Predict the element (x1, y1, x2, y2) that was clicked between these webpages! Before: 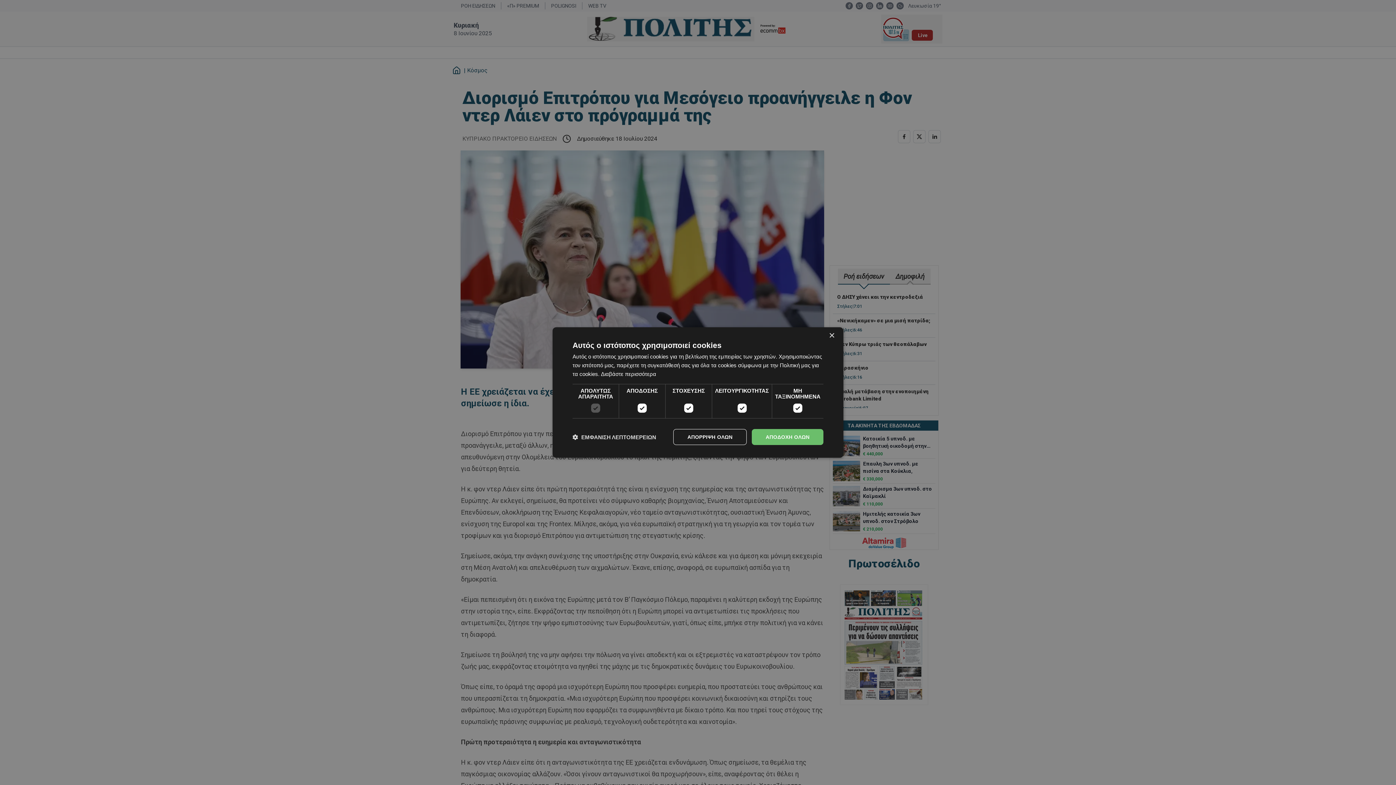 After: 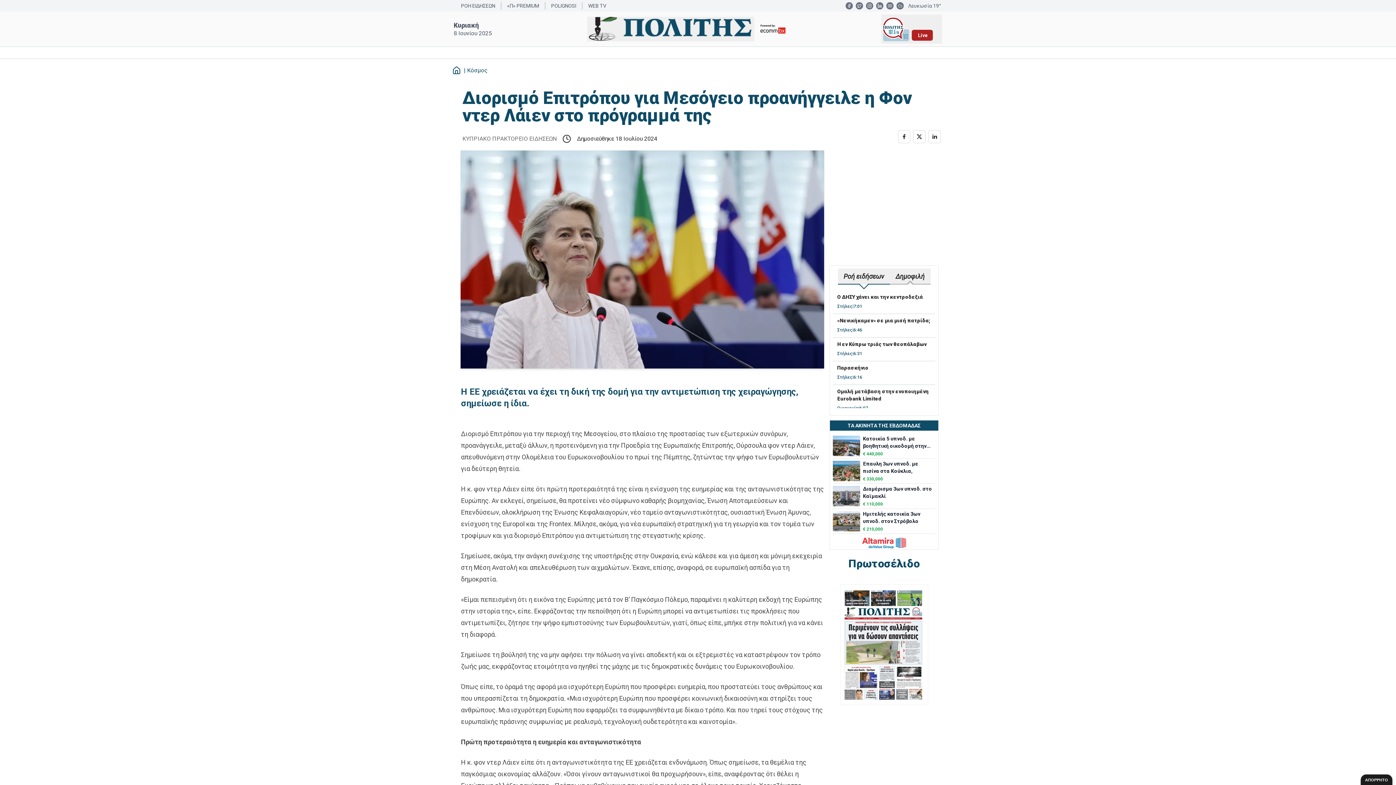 Action: label: ΑΠΟΔΟΧΗ ΟΛΩΝ bbox: (752, 429, 823, 445)